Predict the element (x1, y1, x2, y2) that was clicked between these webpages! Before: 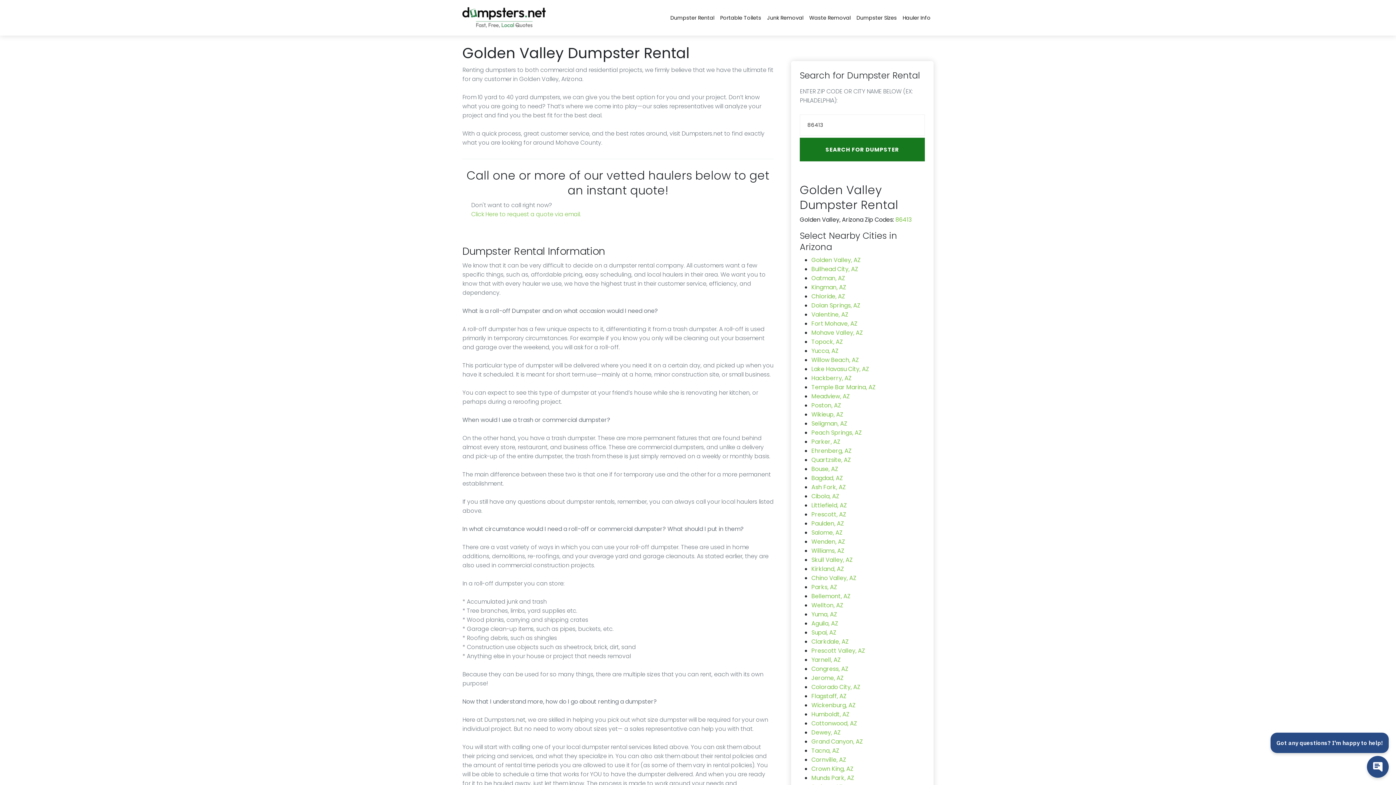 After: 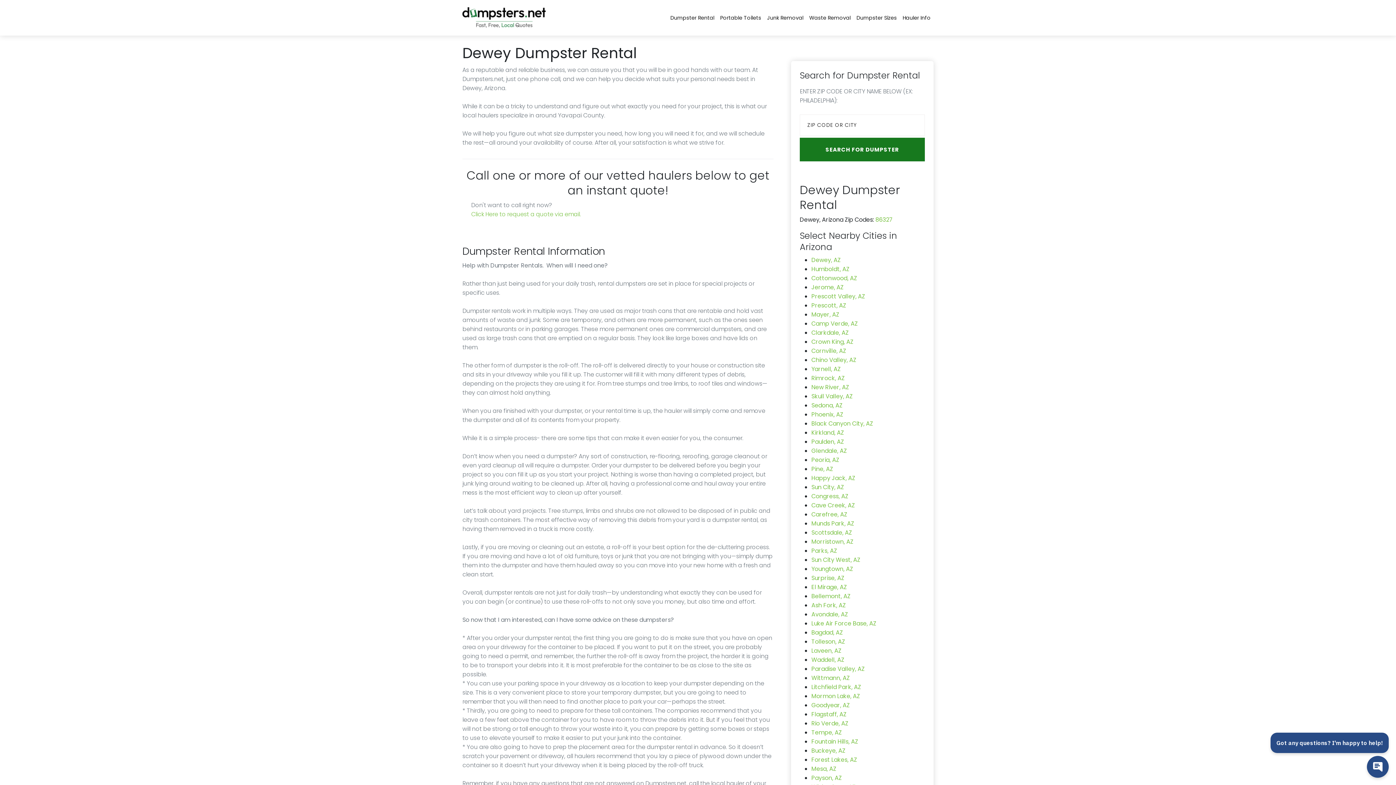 Action: bbox: (811, 728, 841, 737) label: Dewey, AZ